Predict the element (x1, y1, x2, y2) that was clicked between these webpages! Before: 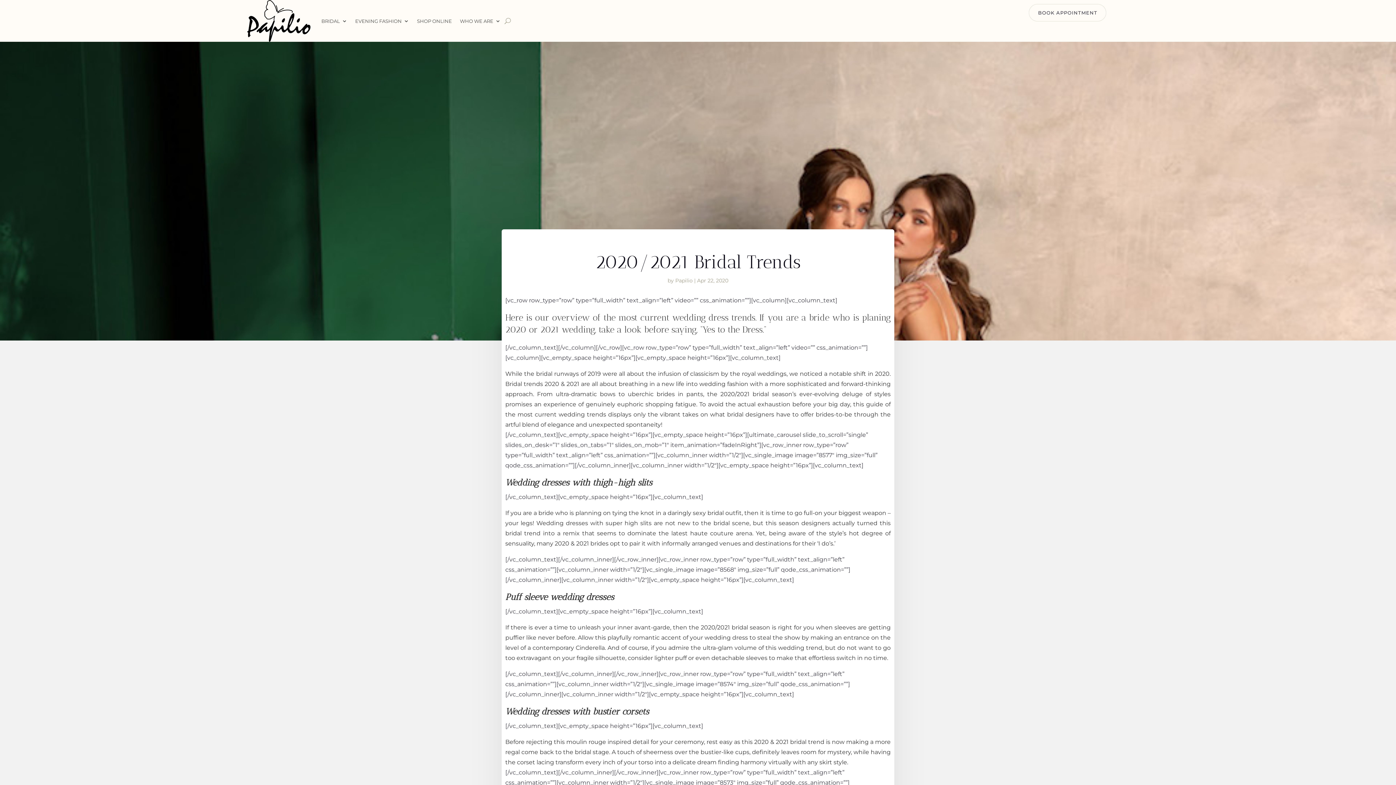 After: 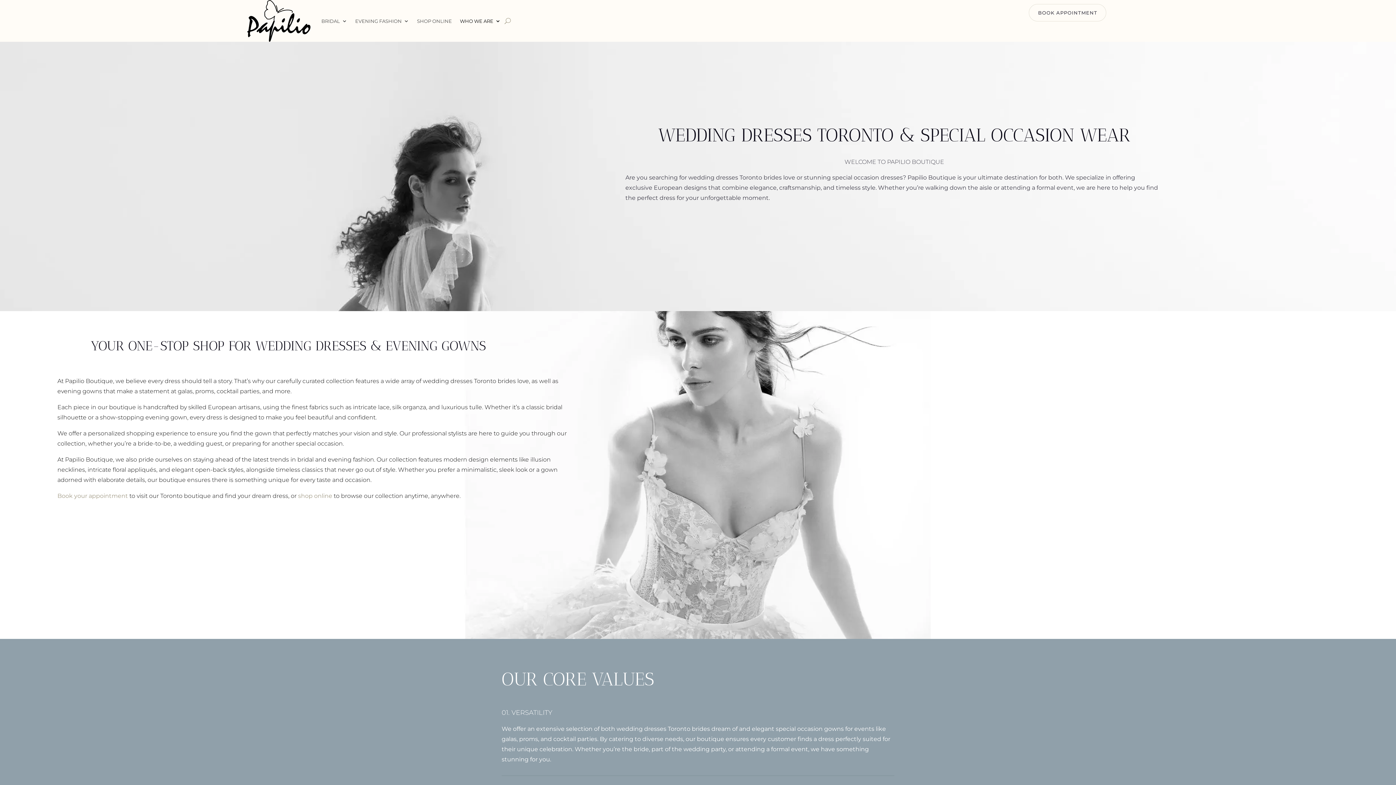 Action: label: WHO WE ARE bbox: (460, 0, 500, 41)